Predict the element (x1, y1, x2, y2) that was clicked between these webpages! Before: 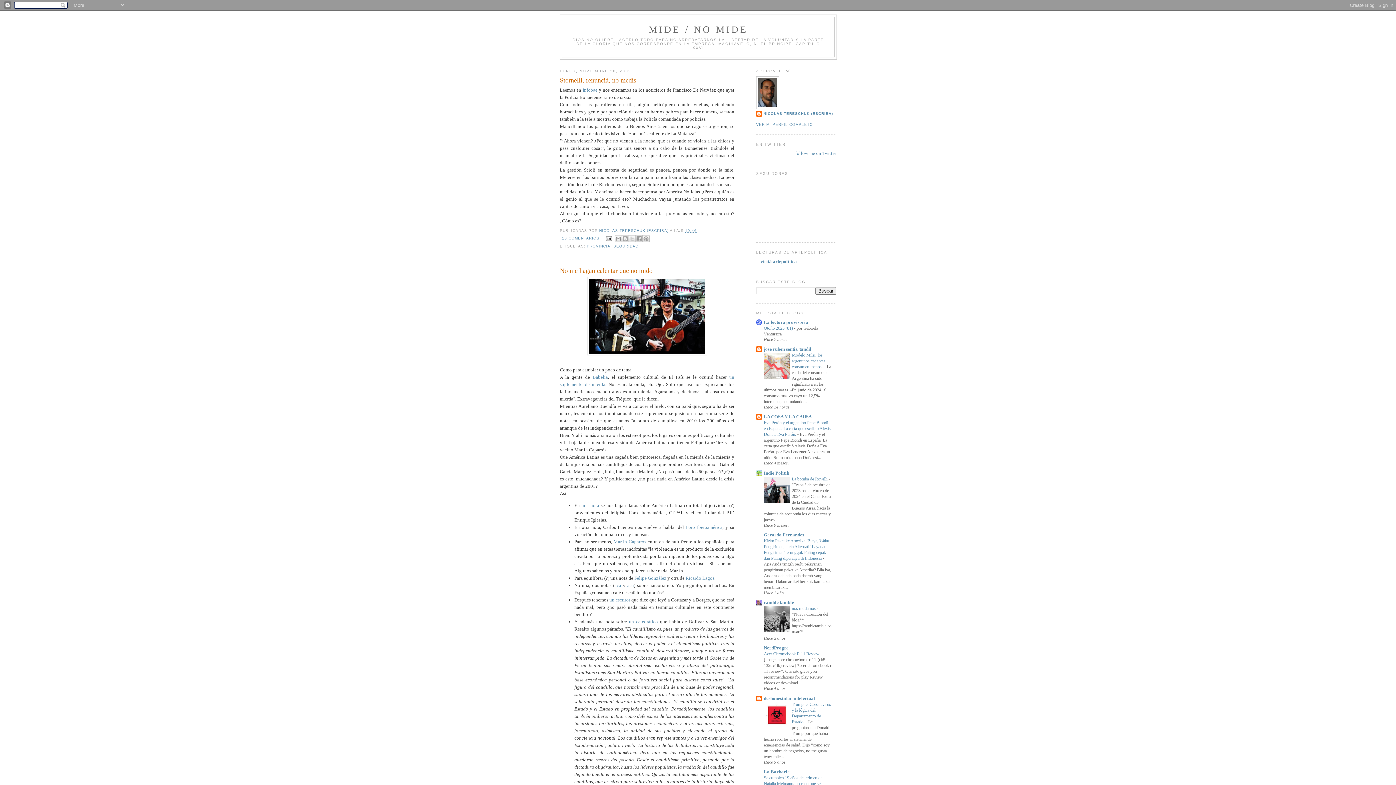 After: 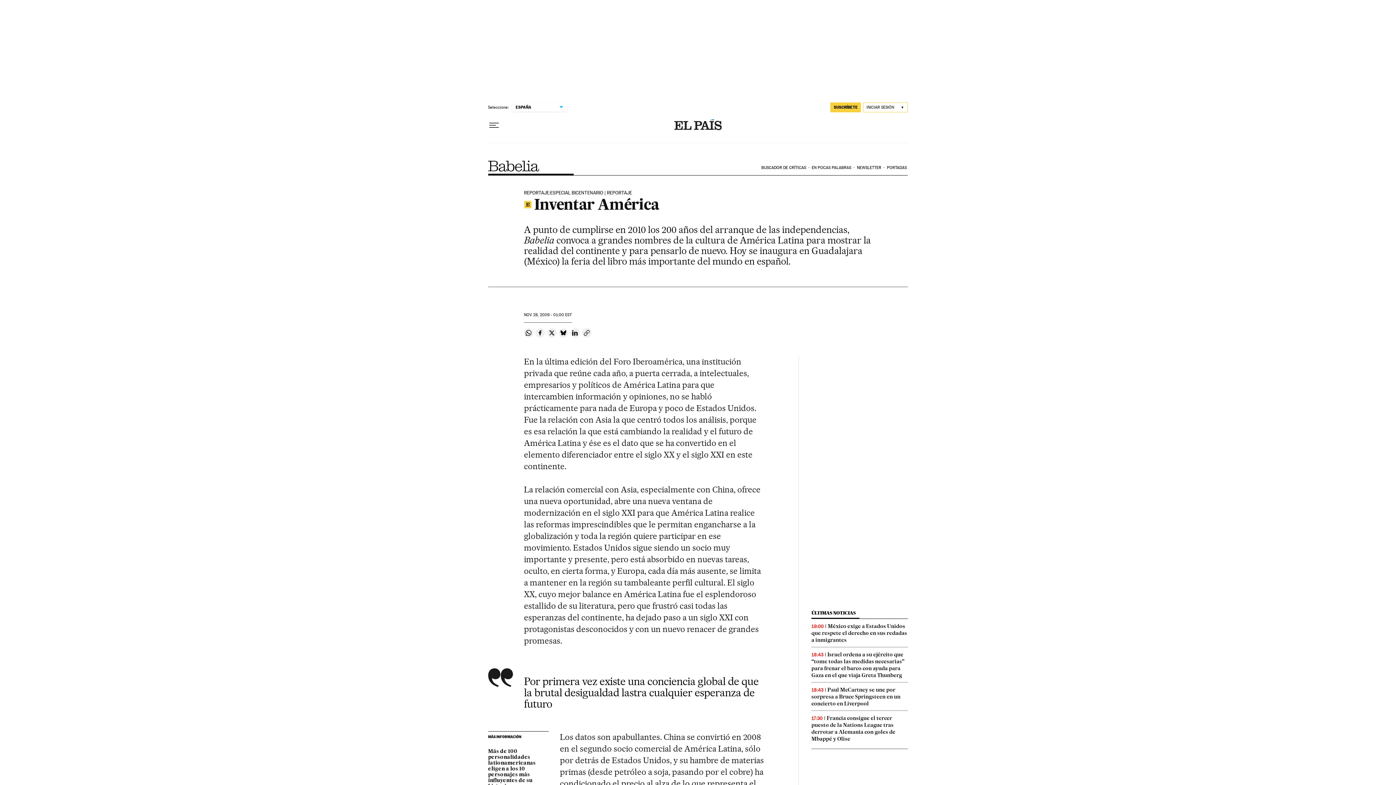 Action: label: una nota bbox: (581, 502, 599, 508)